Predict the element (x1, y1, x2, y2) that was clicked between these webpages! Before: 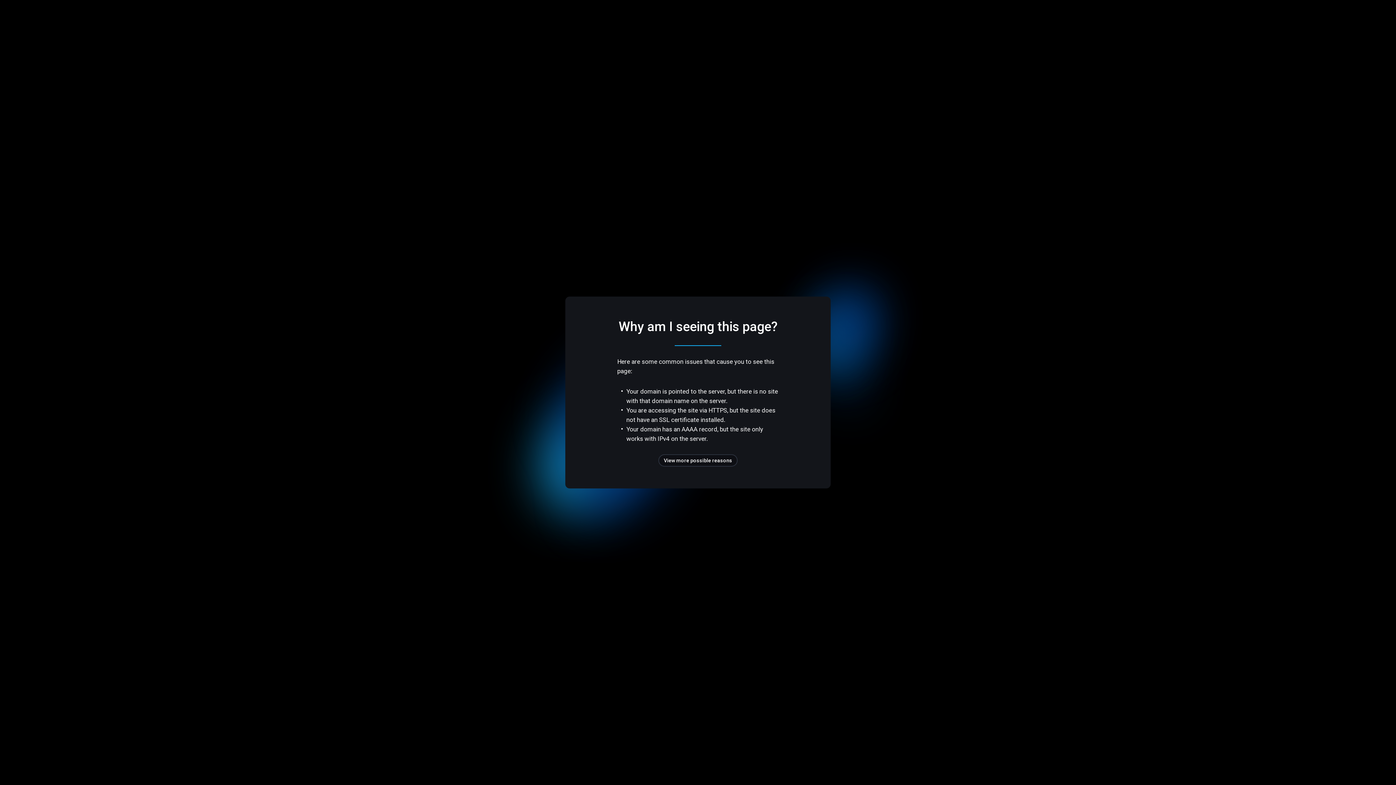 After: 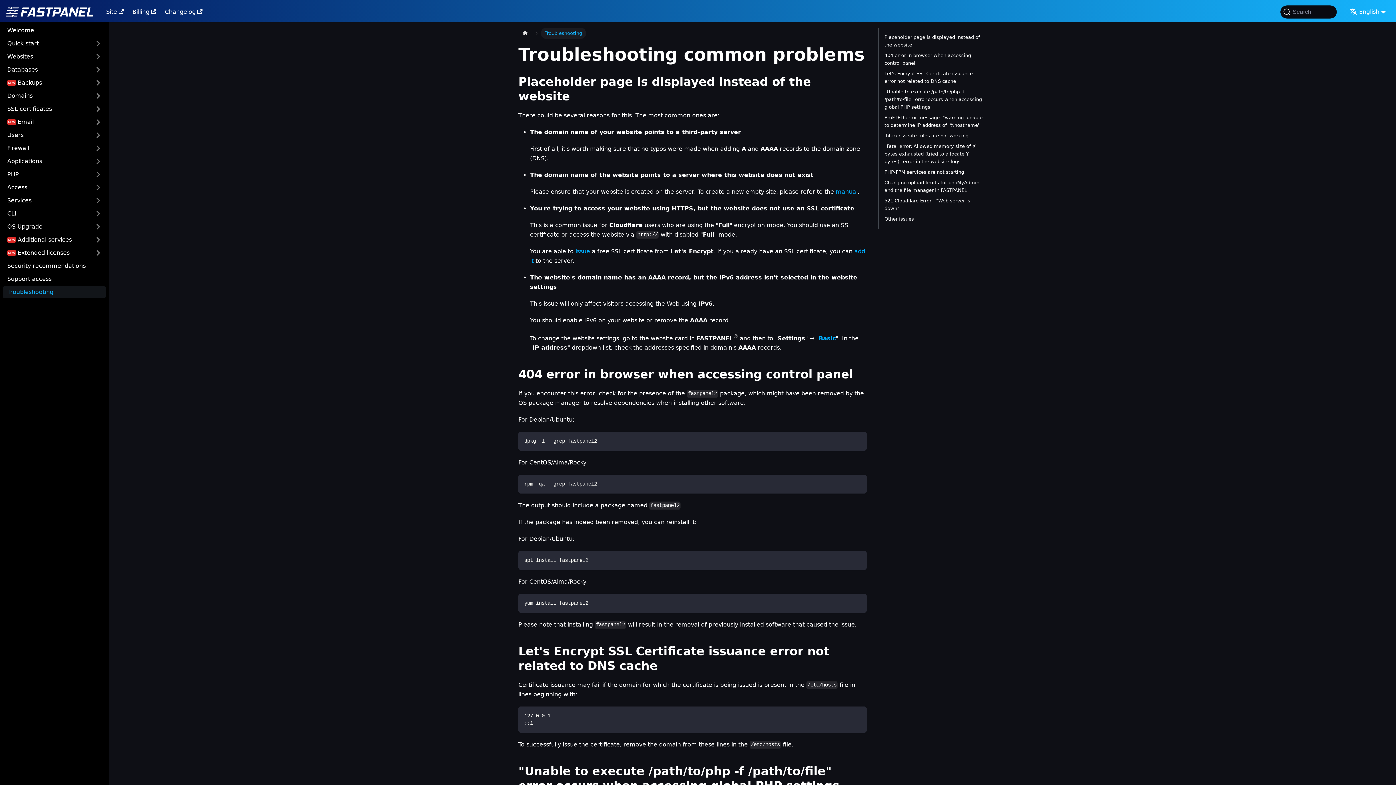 Action: label: View more possible reasons bbox: (658, 454, 737, 466)